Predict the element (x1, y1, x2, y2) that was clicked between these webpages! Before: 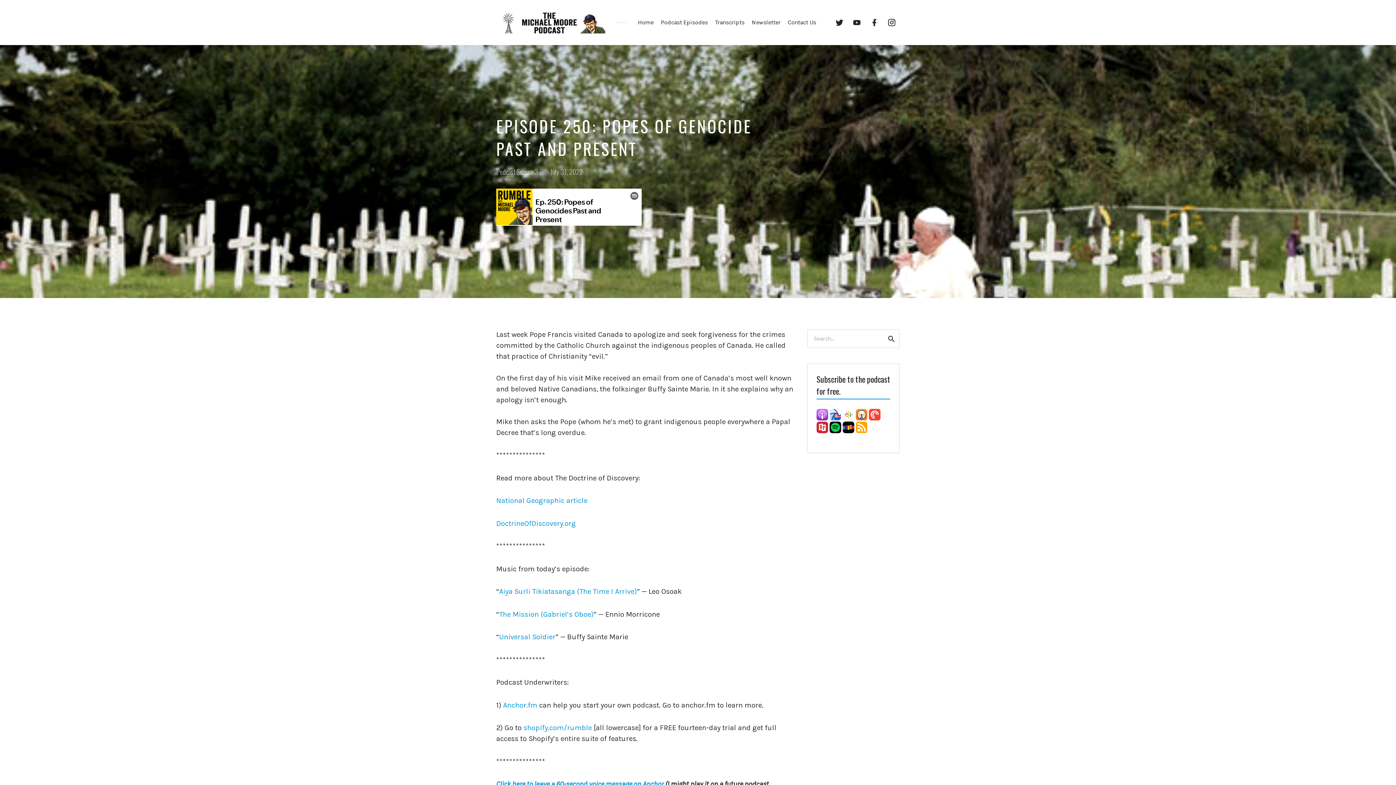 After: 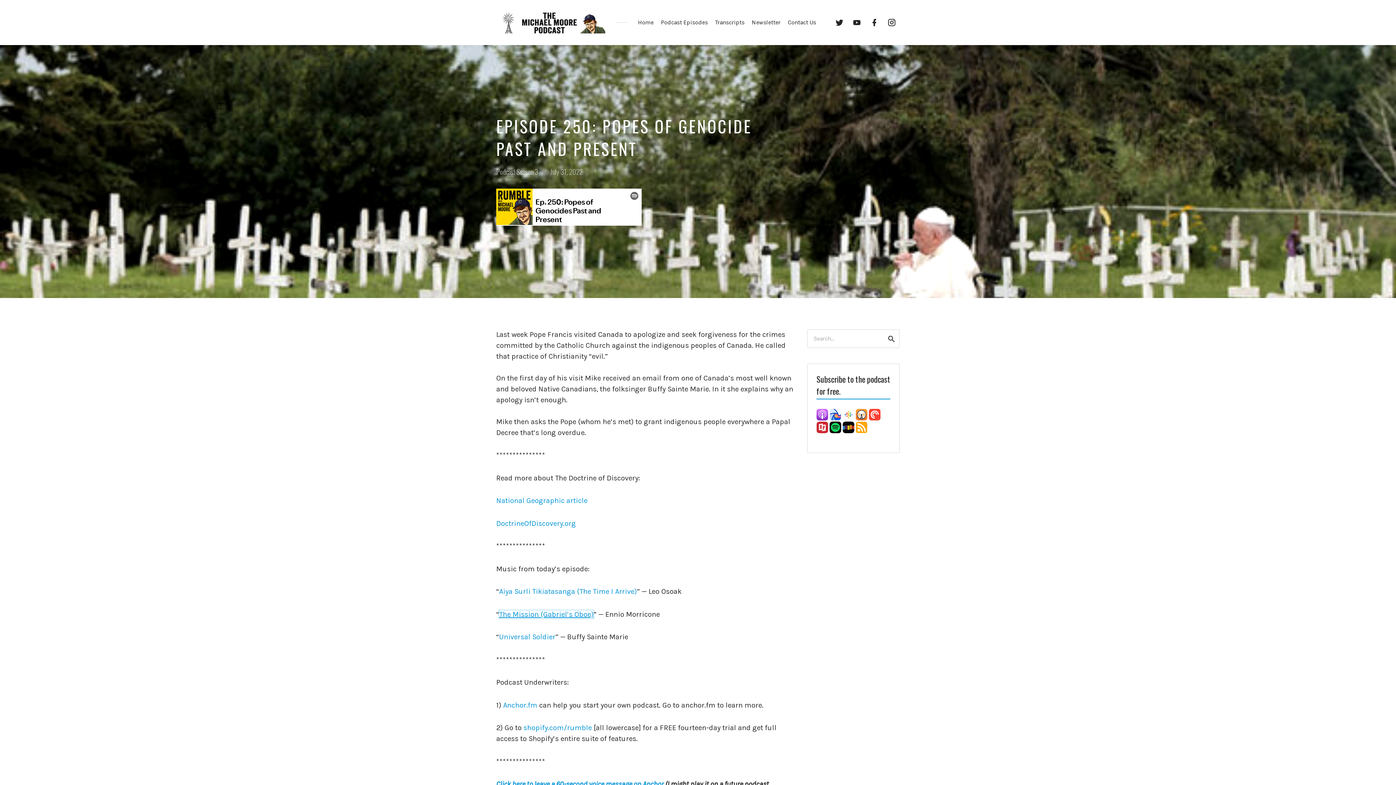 Action: label: The Mission (Gabriel’s Oboe) bbox: (499, 610, 593, 618)